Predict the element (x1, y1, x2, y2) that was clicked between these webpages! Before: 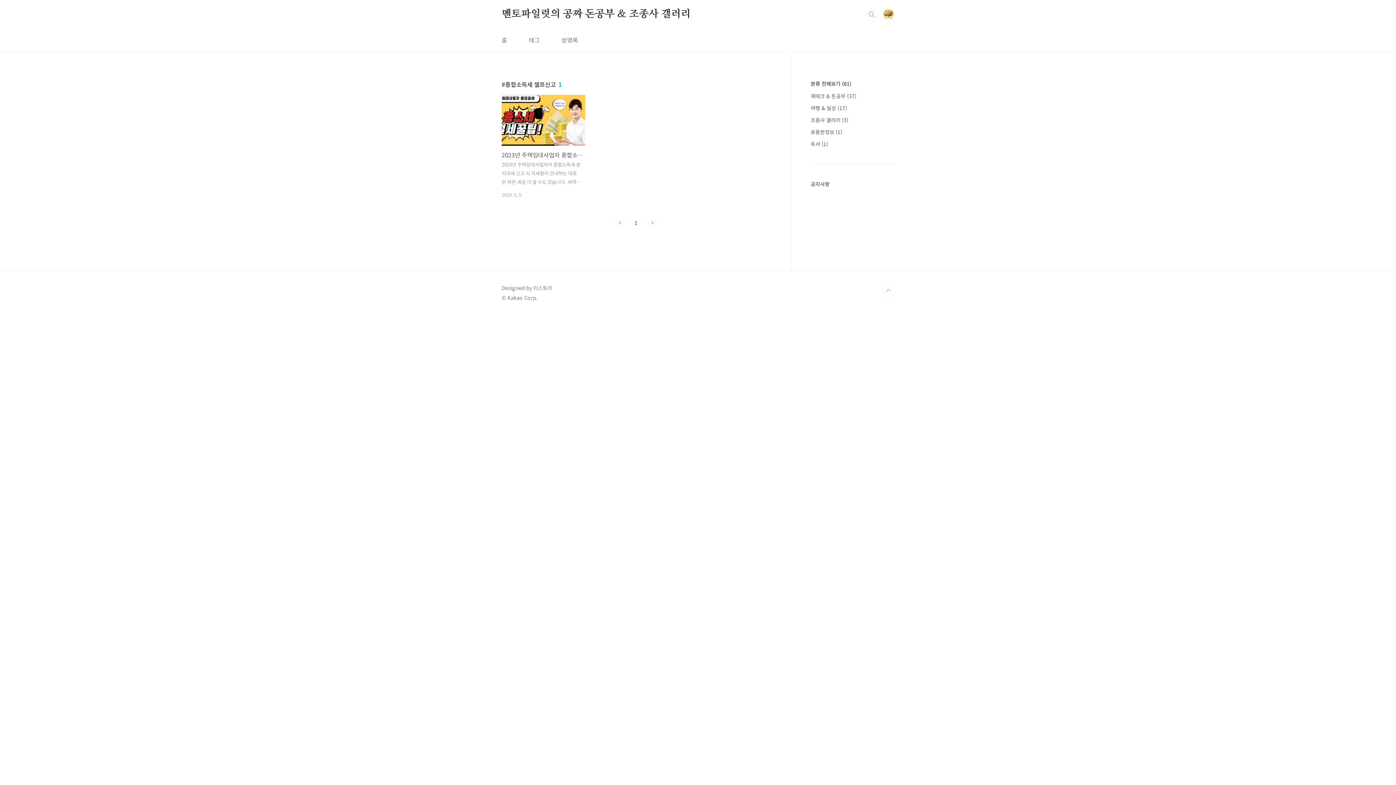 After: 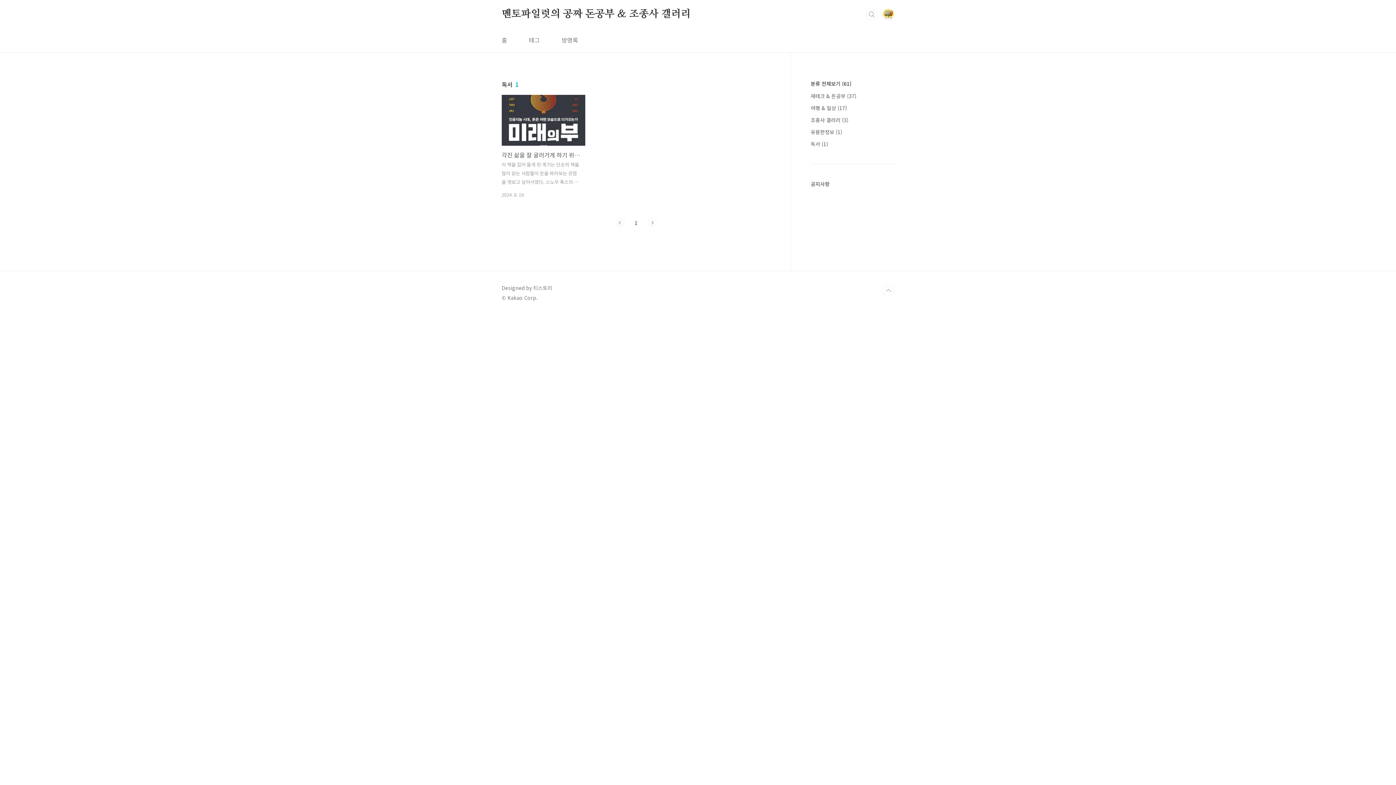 Action: bbox: (810, 140, 828, 147) label: 독서 (1)